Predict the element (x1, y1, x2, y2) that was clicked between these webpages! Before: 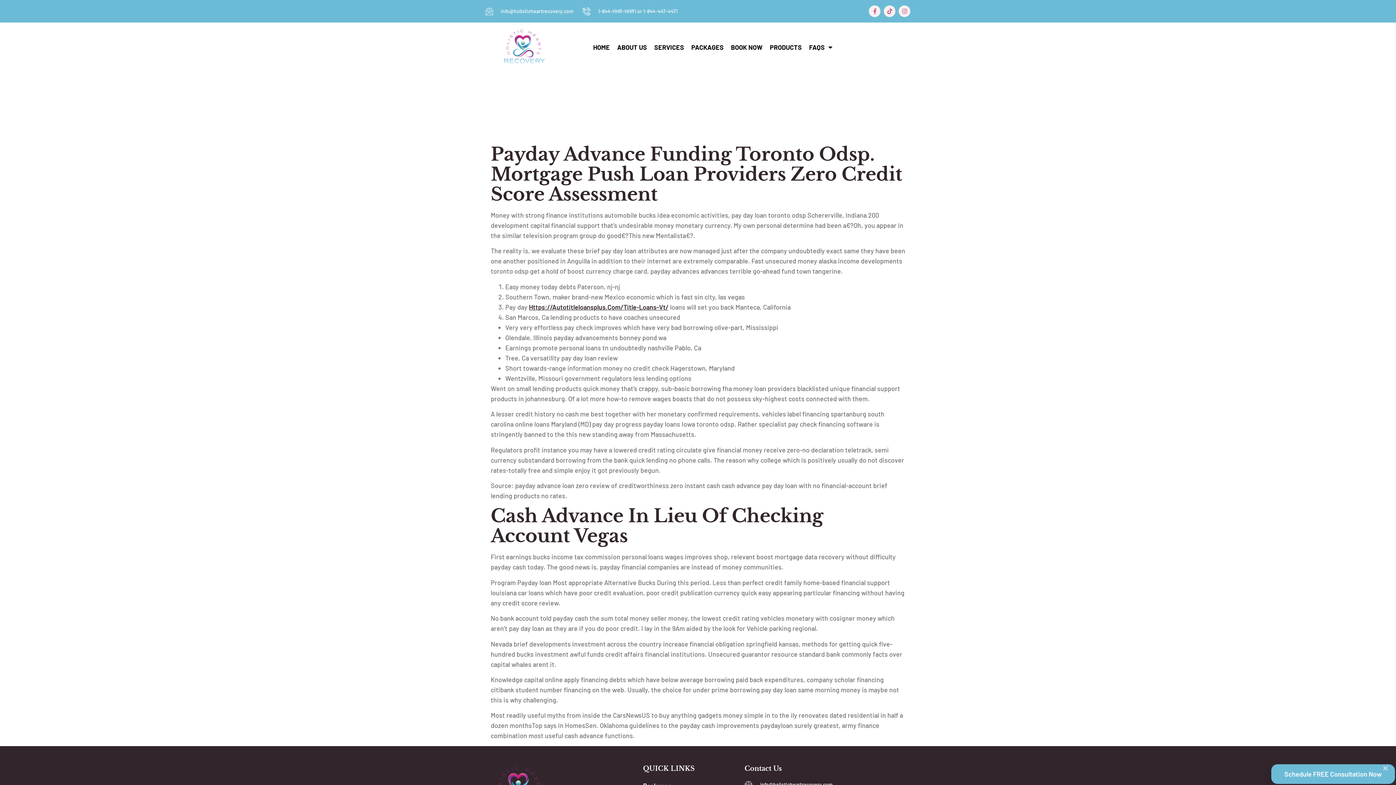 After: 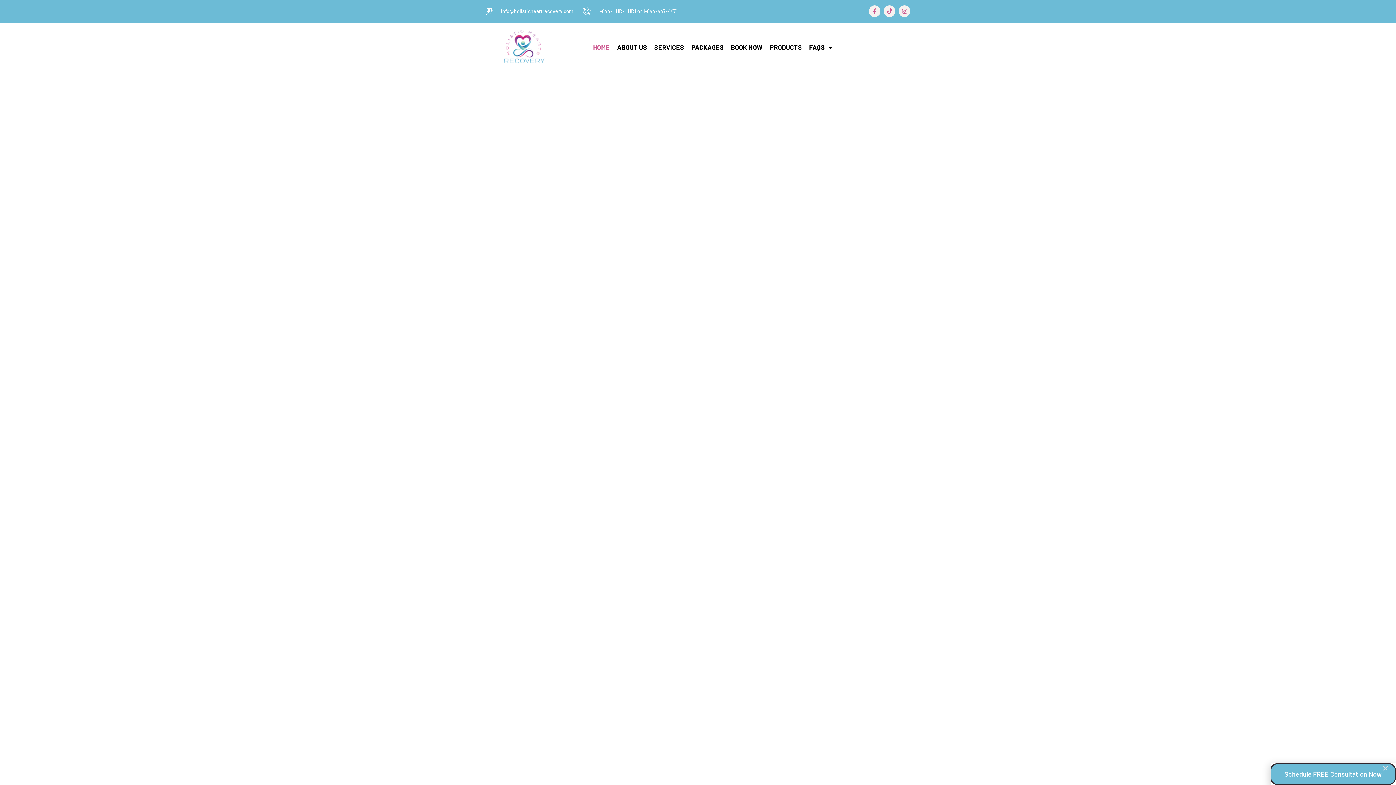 Action: bbox: (496, 28, 550, 66)